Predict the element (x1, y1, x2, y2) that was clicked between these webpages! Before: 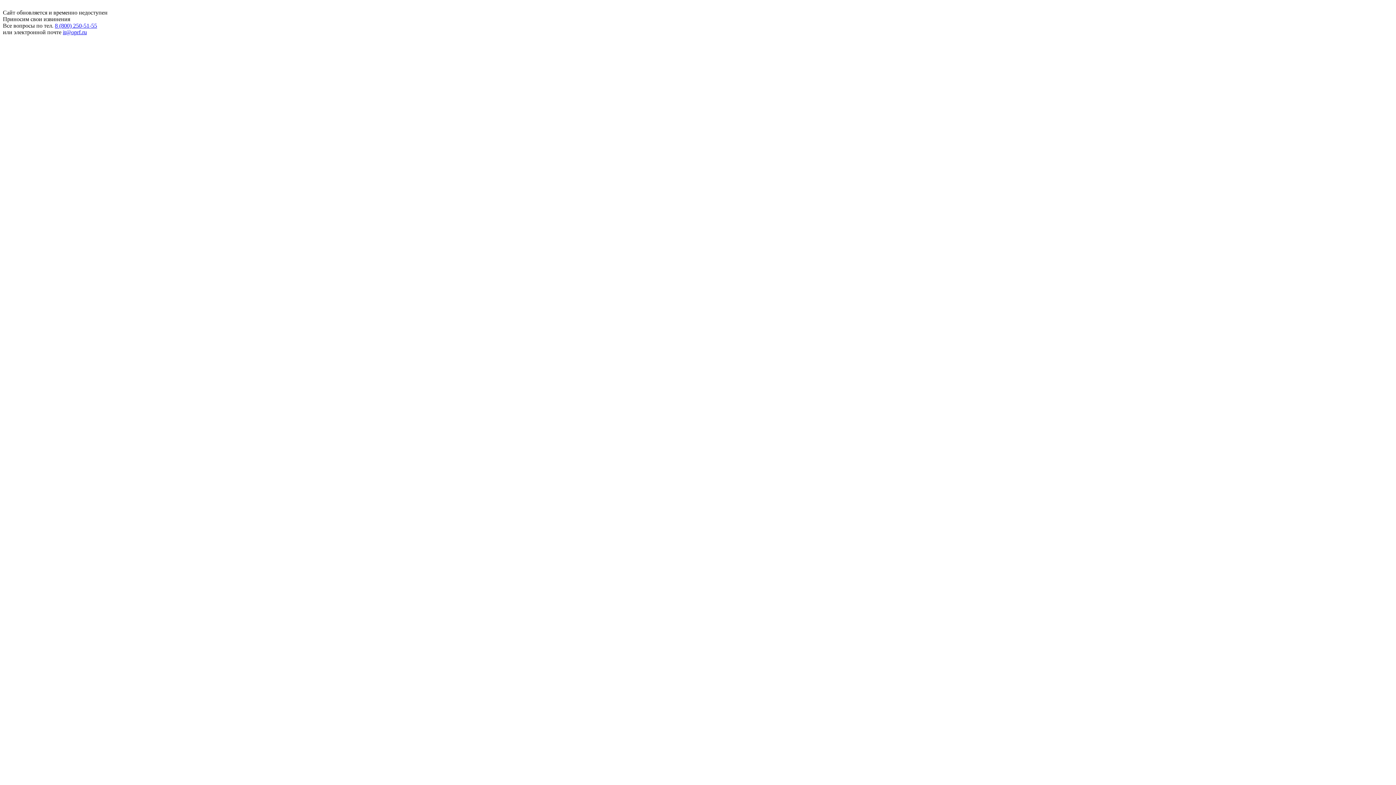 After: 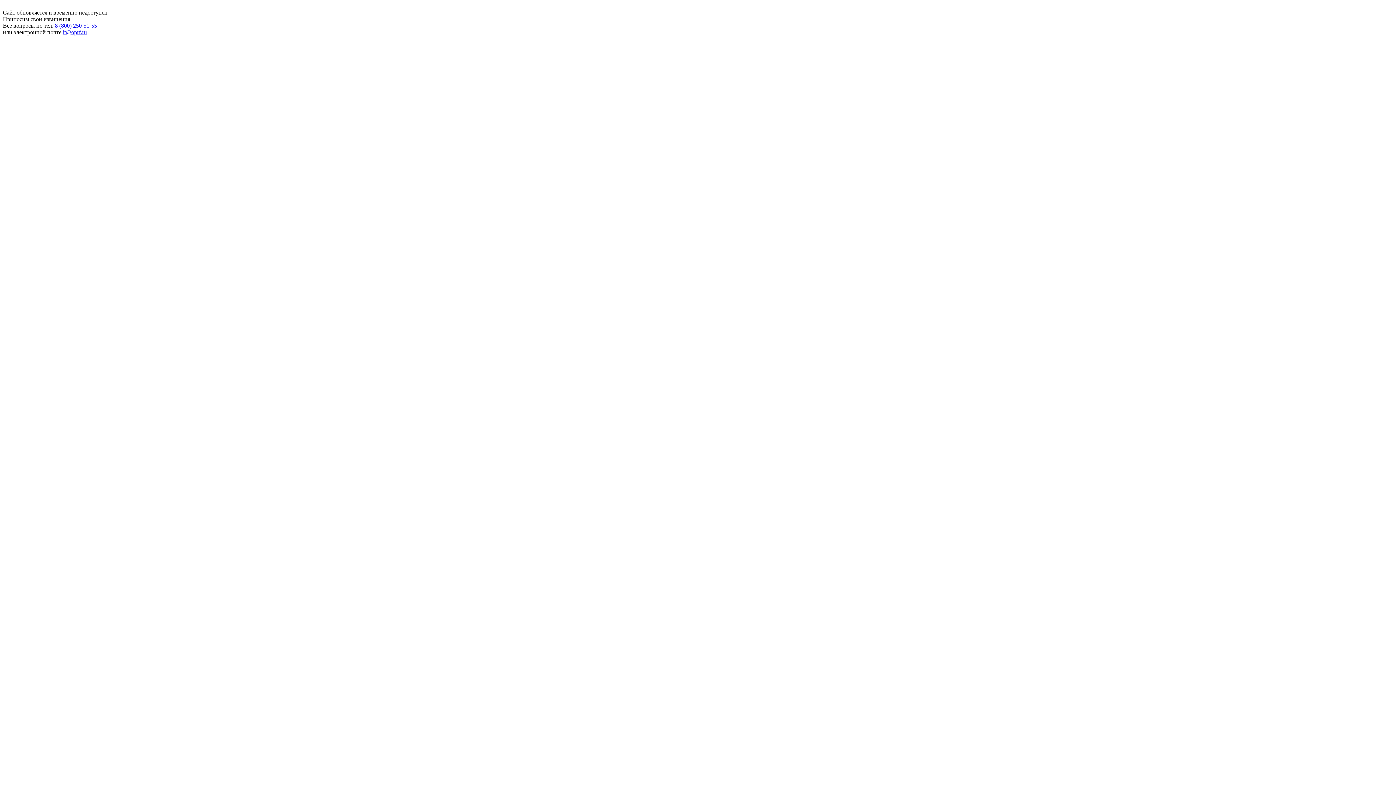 Action: bbox: (62, 29, 86, 35) label: it@oprf.ru